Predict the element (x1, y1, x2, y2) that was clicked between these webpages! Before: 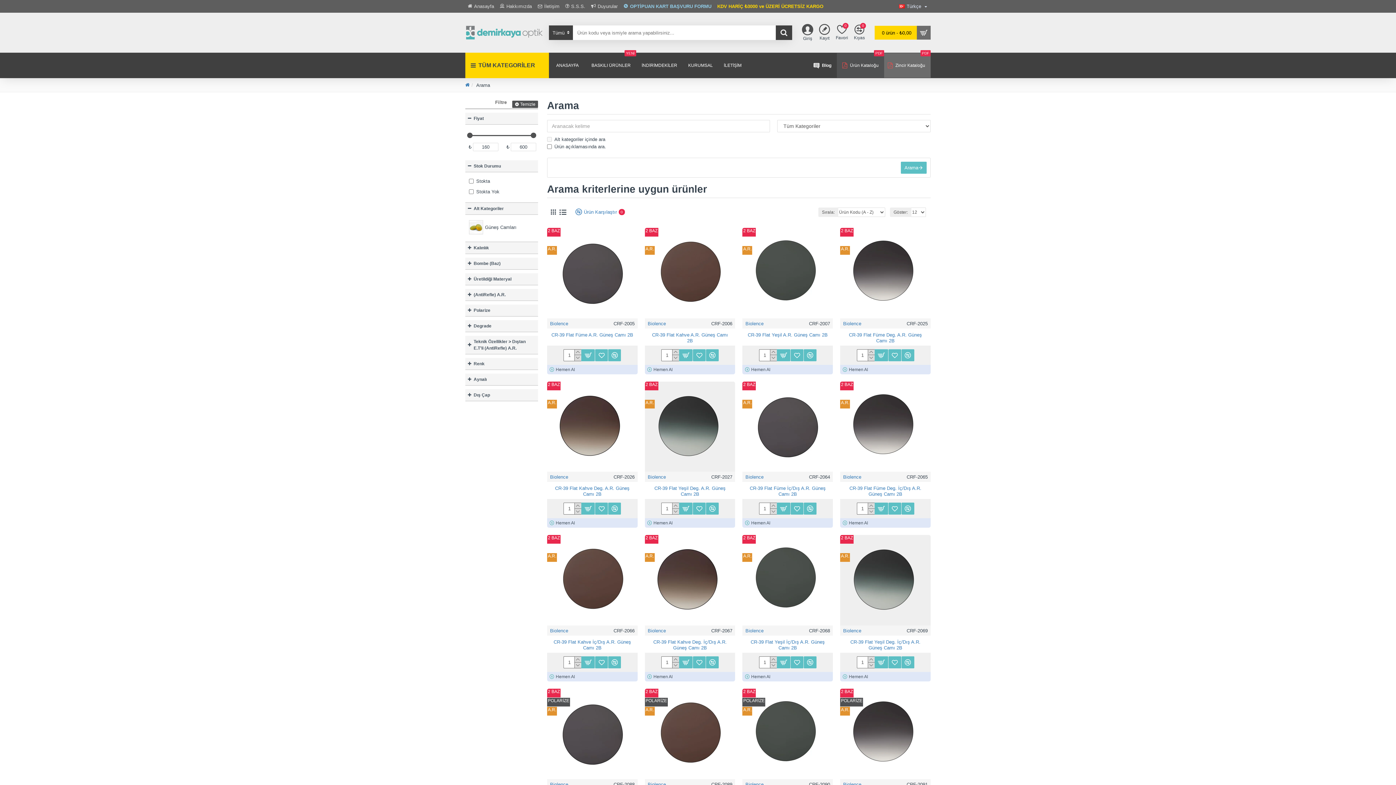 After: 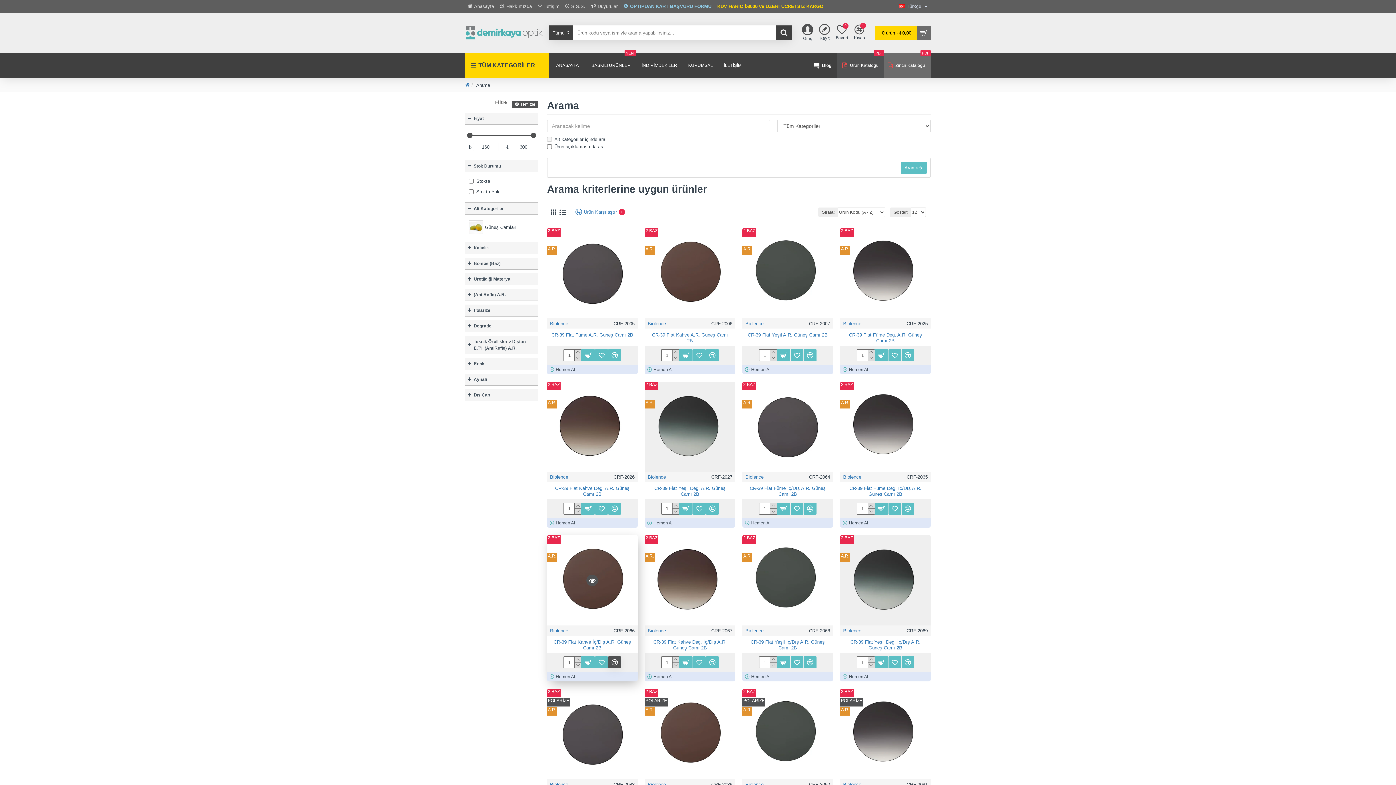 Action: bbox: (608, 656, 621, 668)